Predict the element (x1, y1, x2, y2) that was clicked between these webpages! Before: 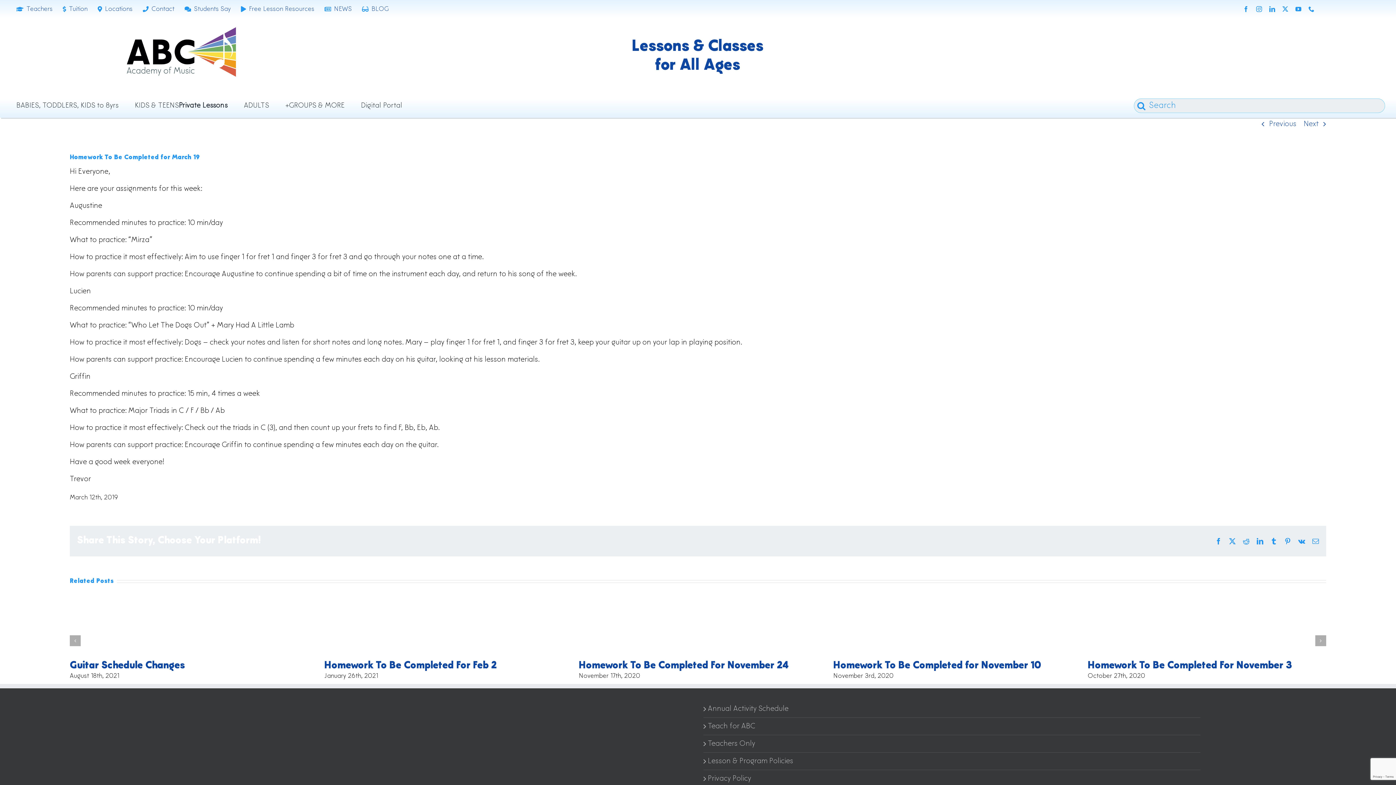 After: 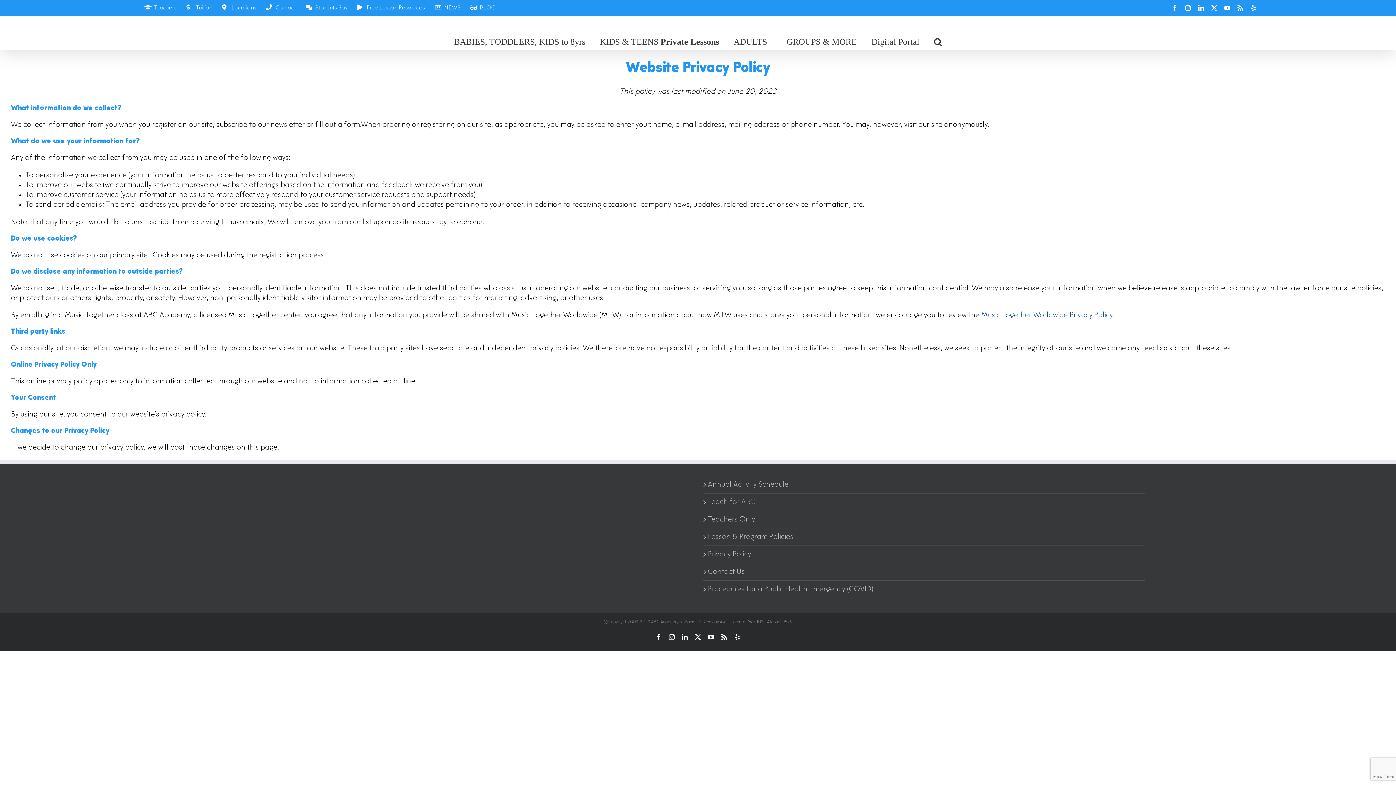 Action: bbox: (708, 774, 1197, 784) label: Privacy Policy